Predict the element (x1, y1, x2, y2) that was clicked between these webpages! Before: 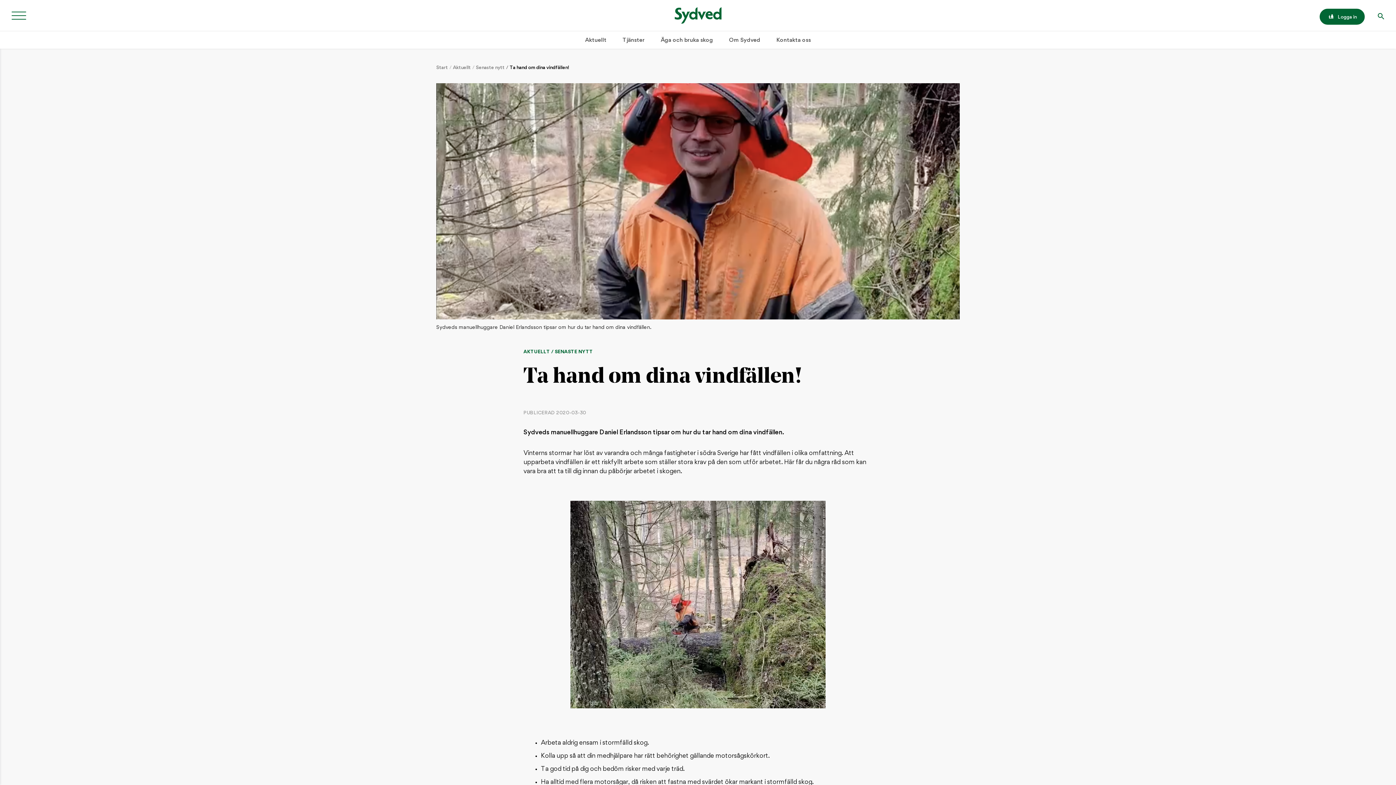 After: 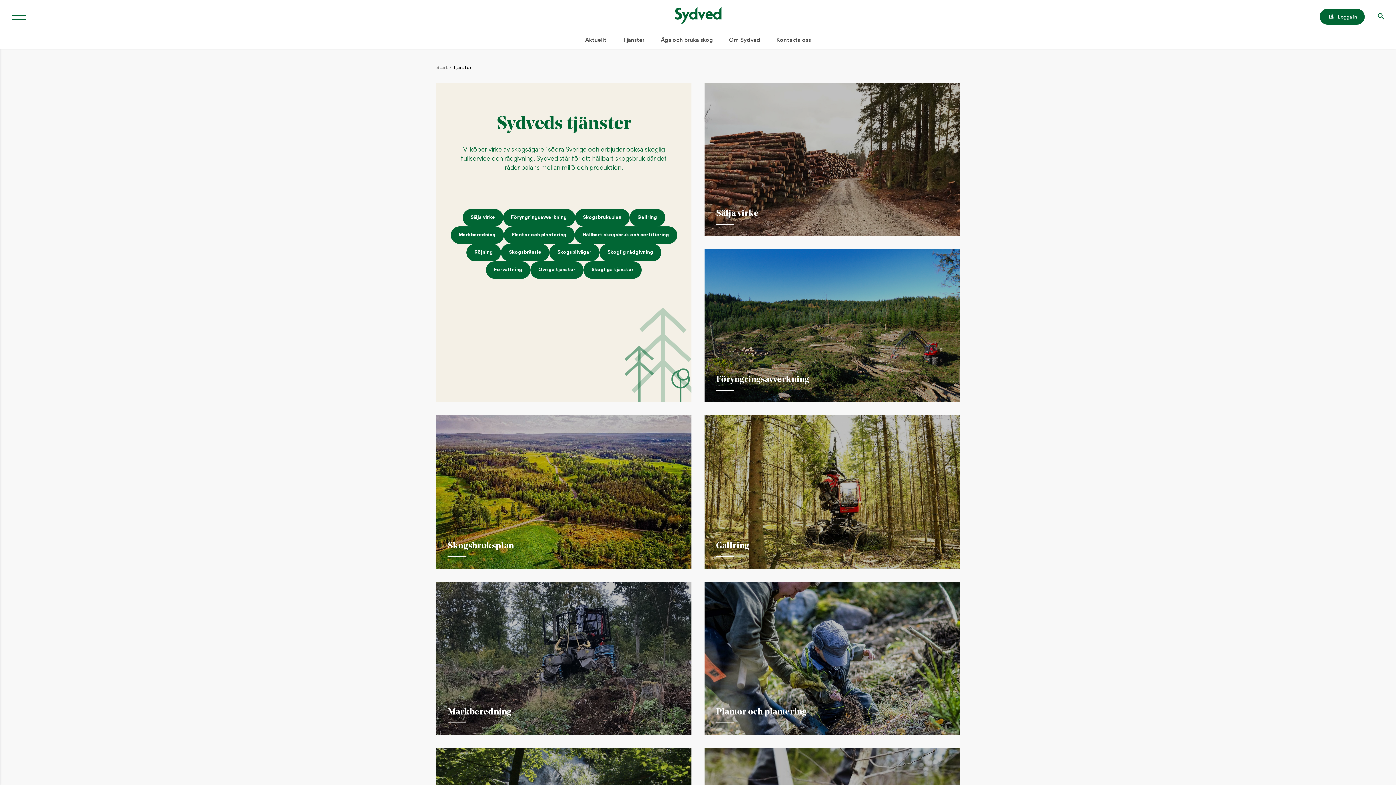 Action: bbox: (622, 33, 644, 48) label: Tjänster